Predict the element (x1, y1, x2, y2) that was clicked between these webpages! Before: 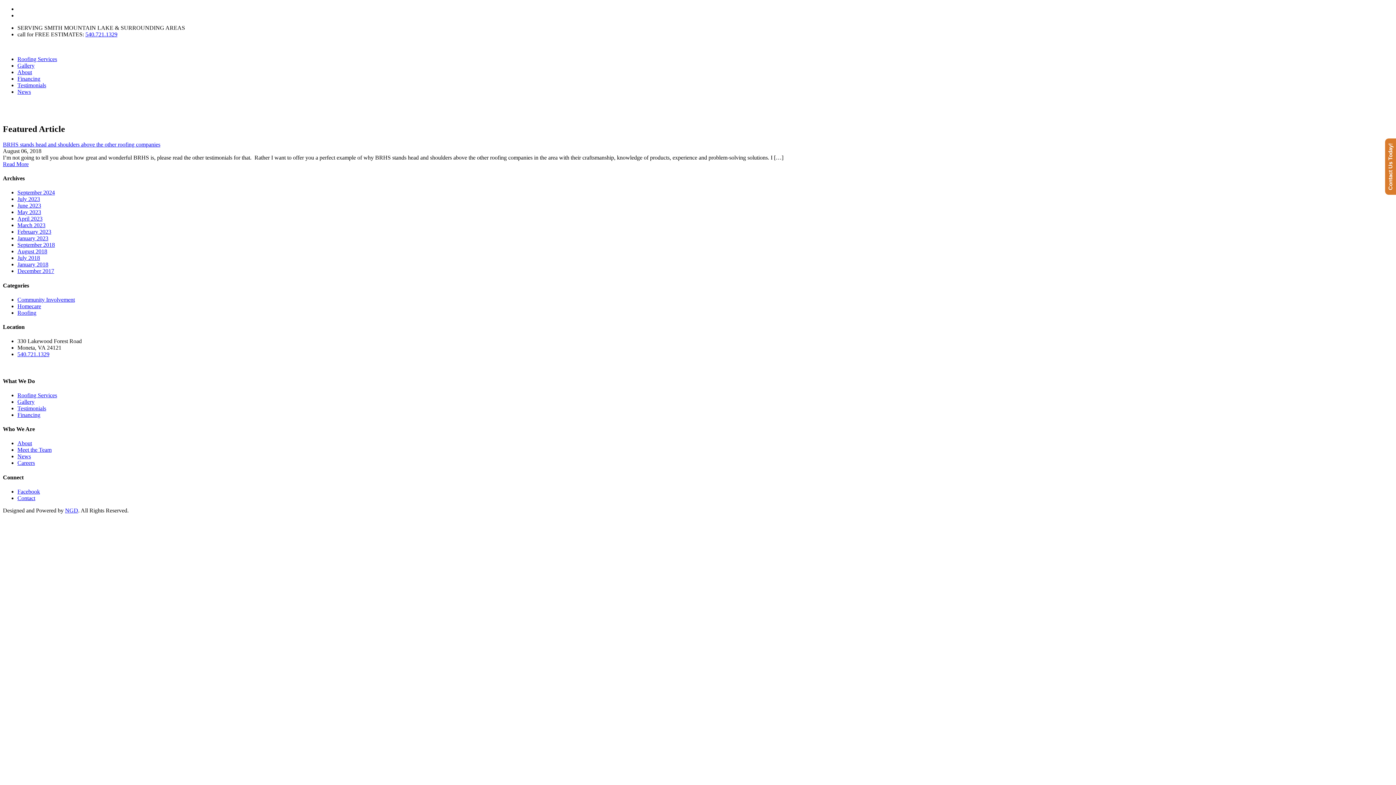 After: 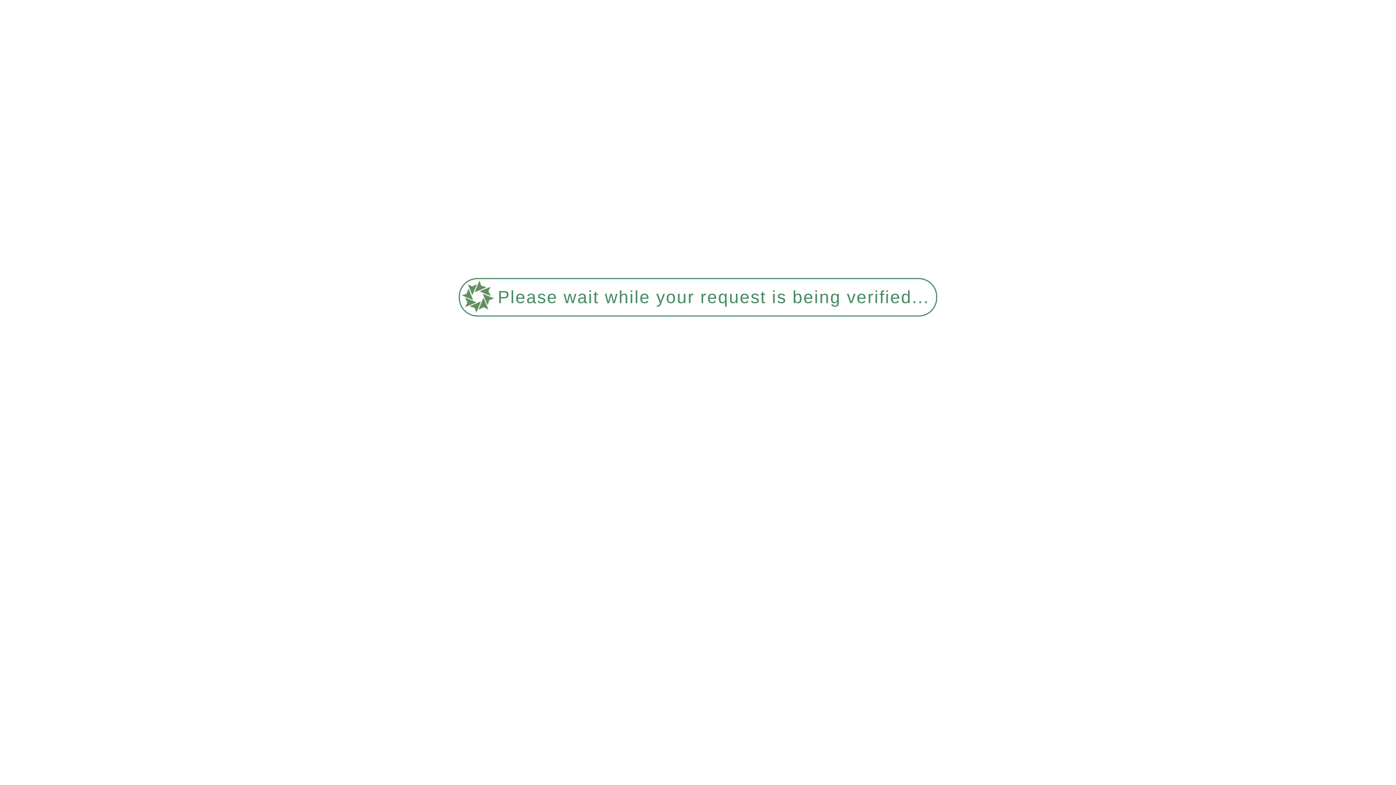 Action: bbox: (17, 189, 54, 195) label: September 2024